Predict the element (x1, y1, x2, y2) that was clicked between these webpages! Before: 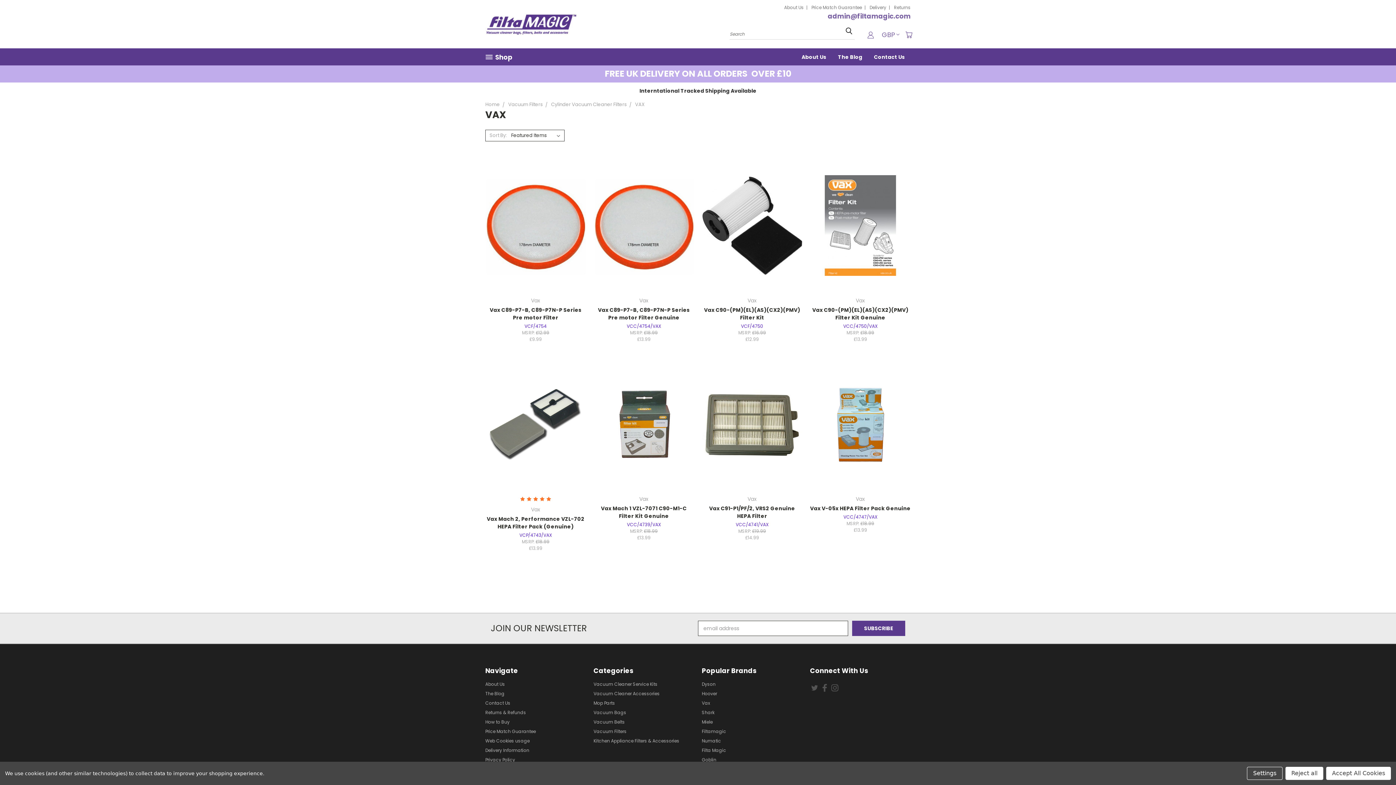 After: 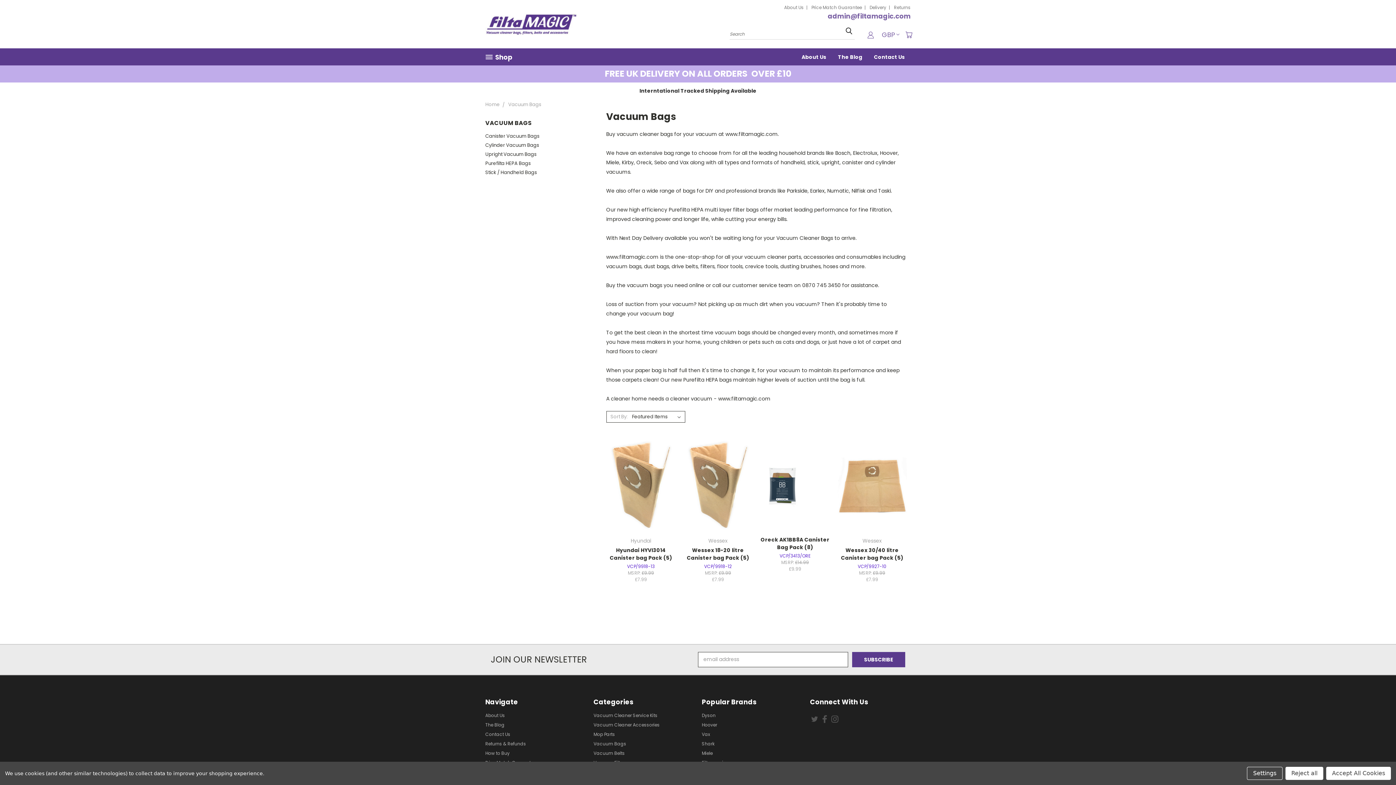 Action: label: Vacuum Bags bbox: (593, 709, 626, 719)